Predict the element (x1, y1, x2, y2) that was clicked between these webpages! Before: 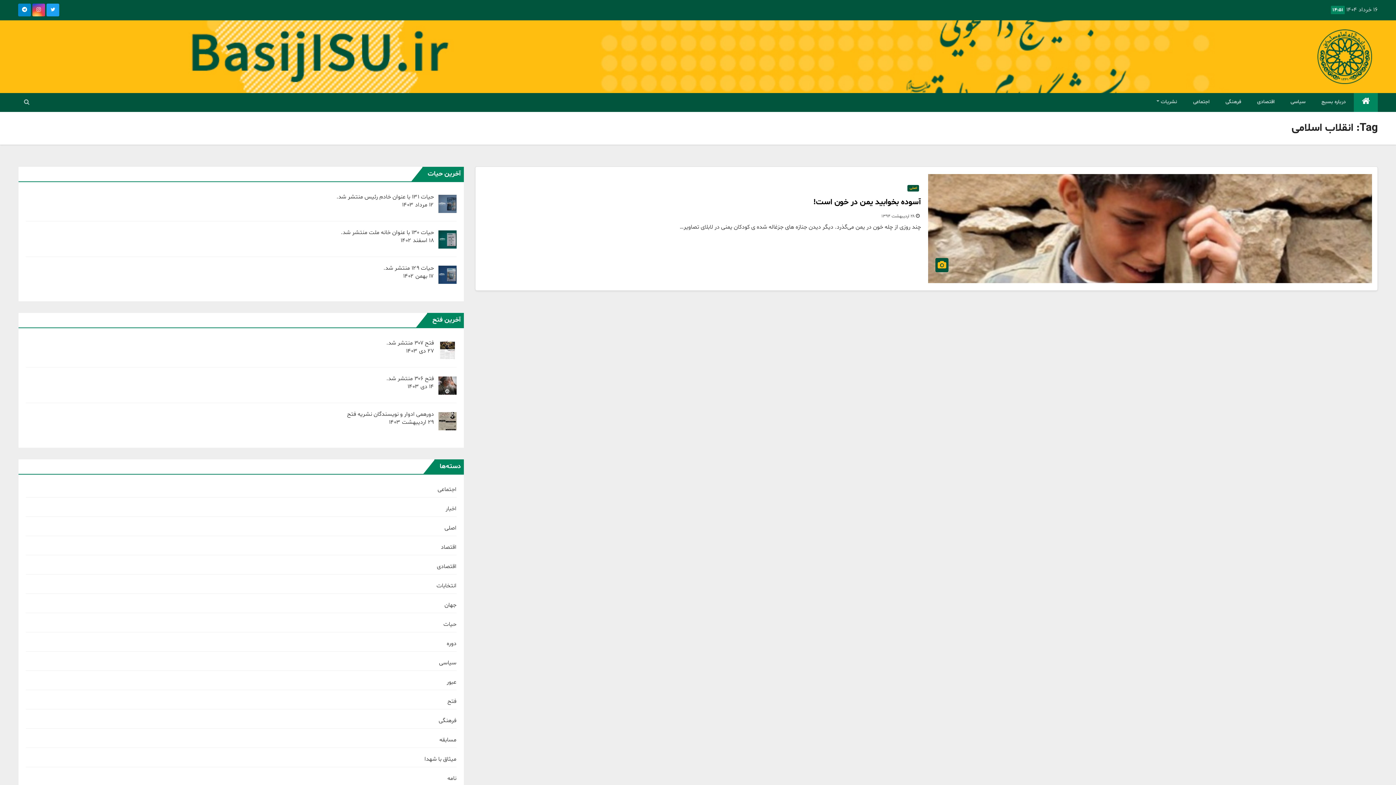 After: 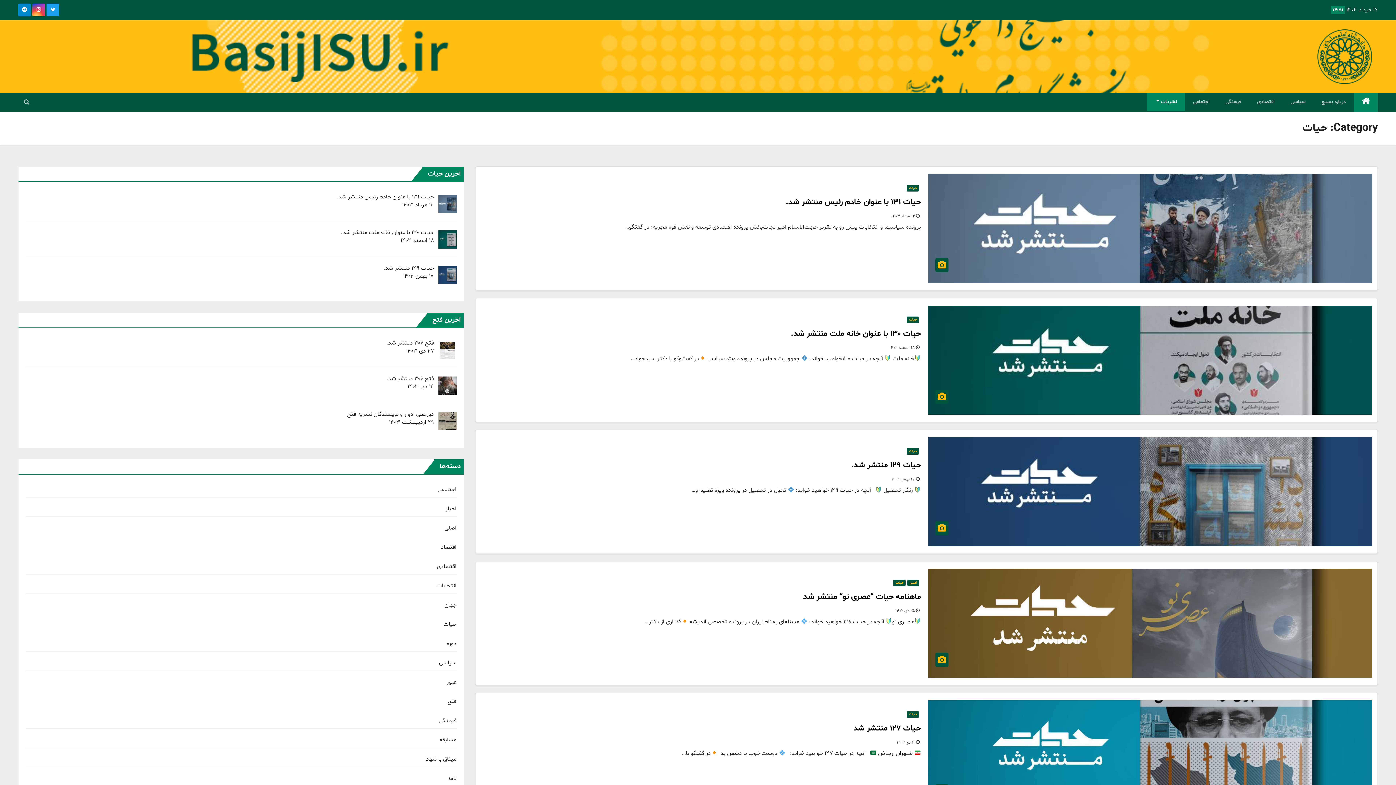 Action: bbox: (443, 620, 456, 628) label: حیات